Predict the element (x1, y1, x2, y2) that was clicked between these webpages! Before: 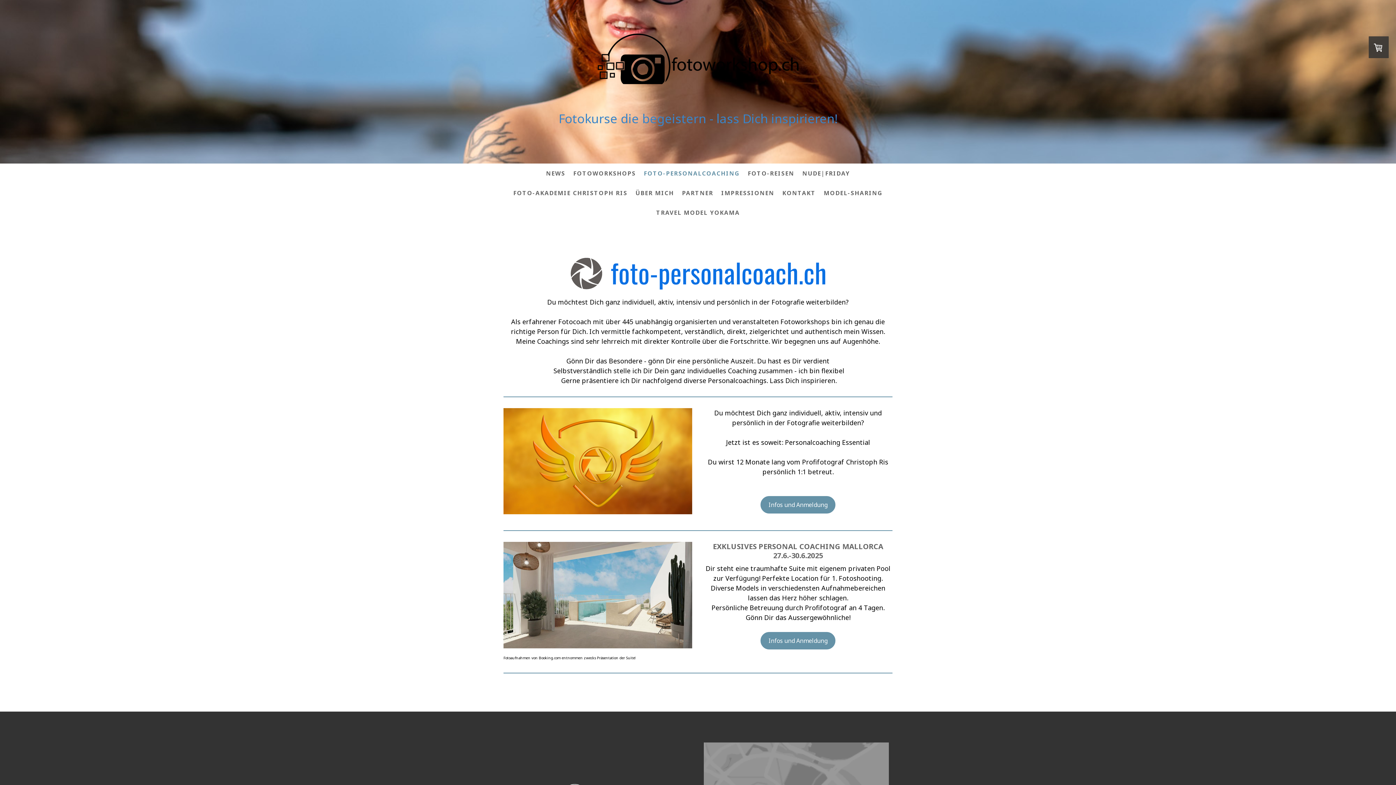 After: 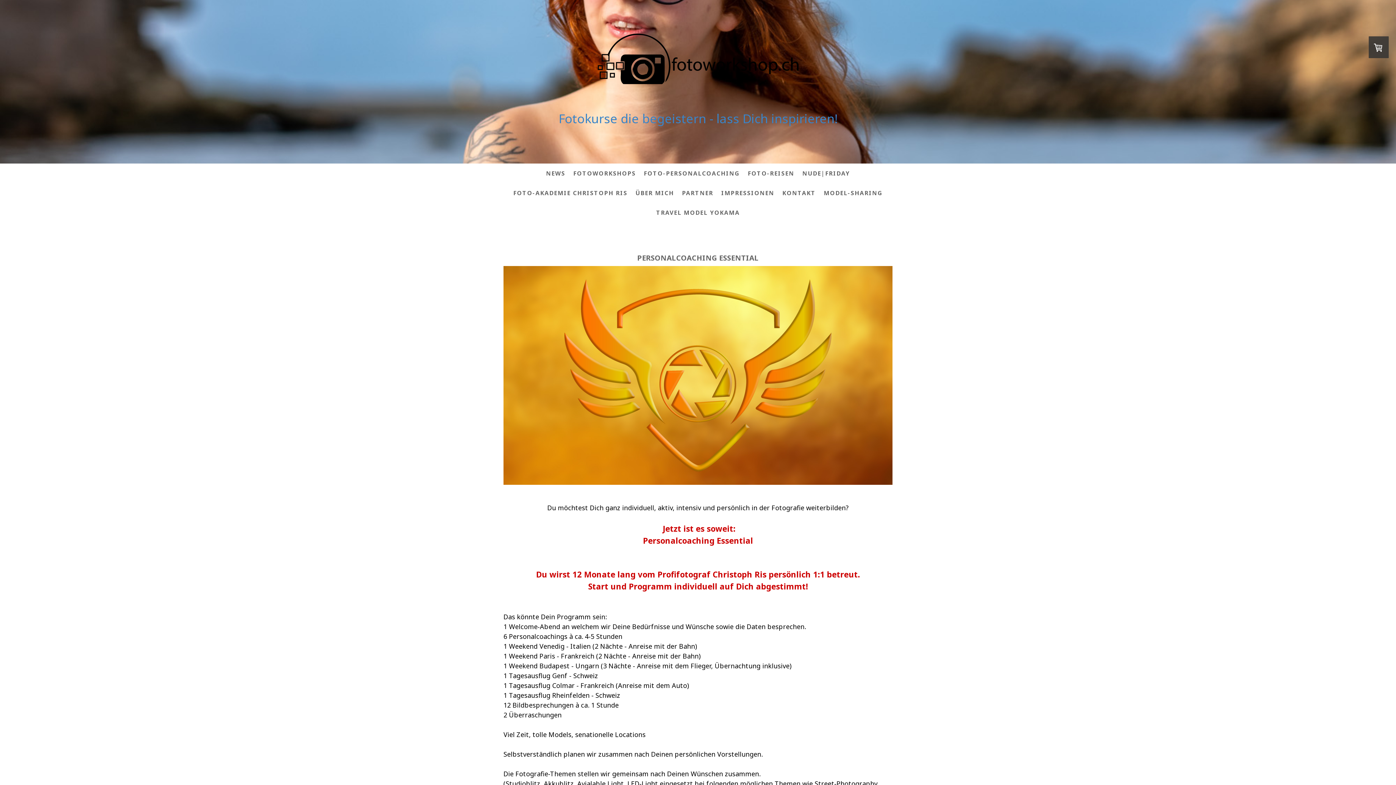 Action: bbox: (760, 496, 835, 513) label: Infos und Anmeldung